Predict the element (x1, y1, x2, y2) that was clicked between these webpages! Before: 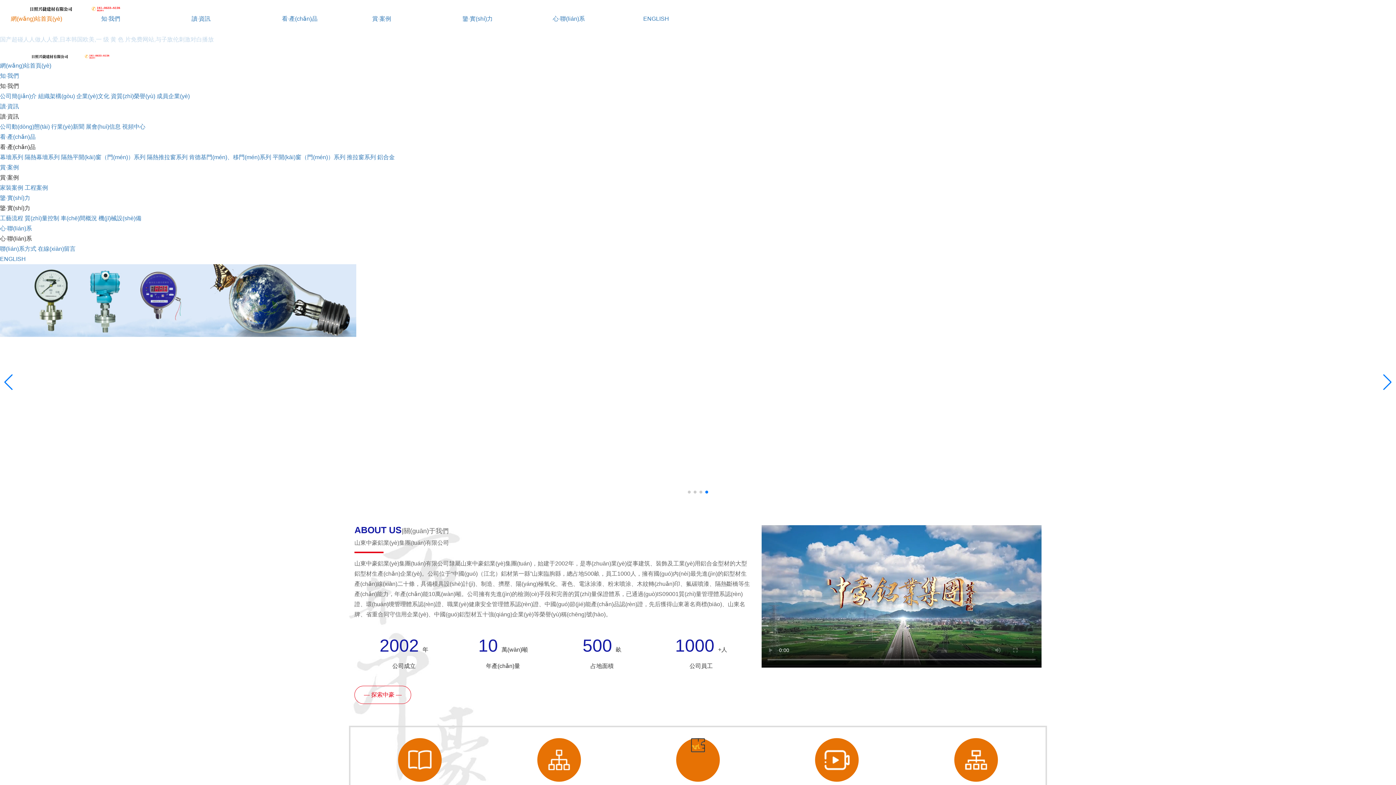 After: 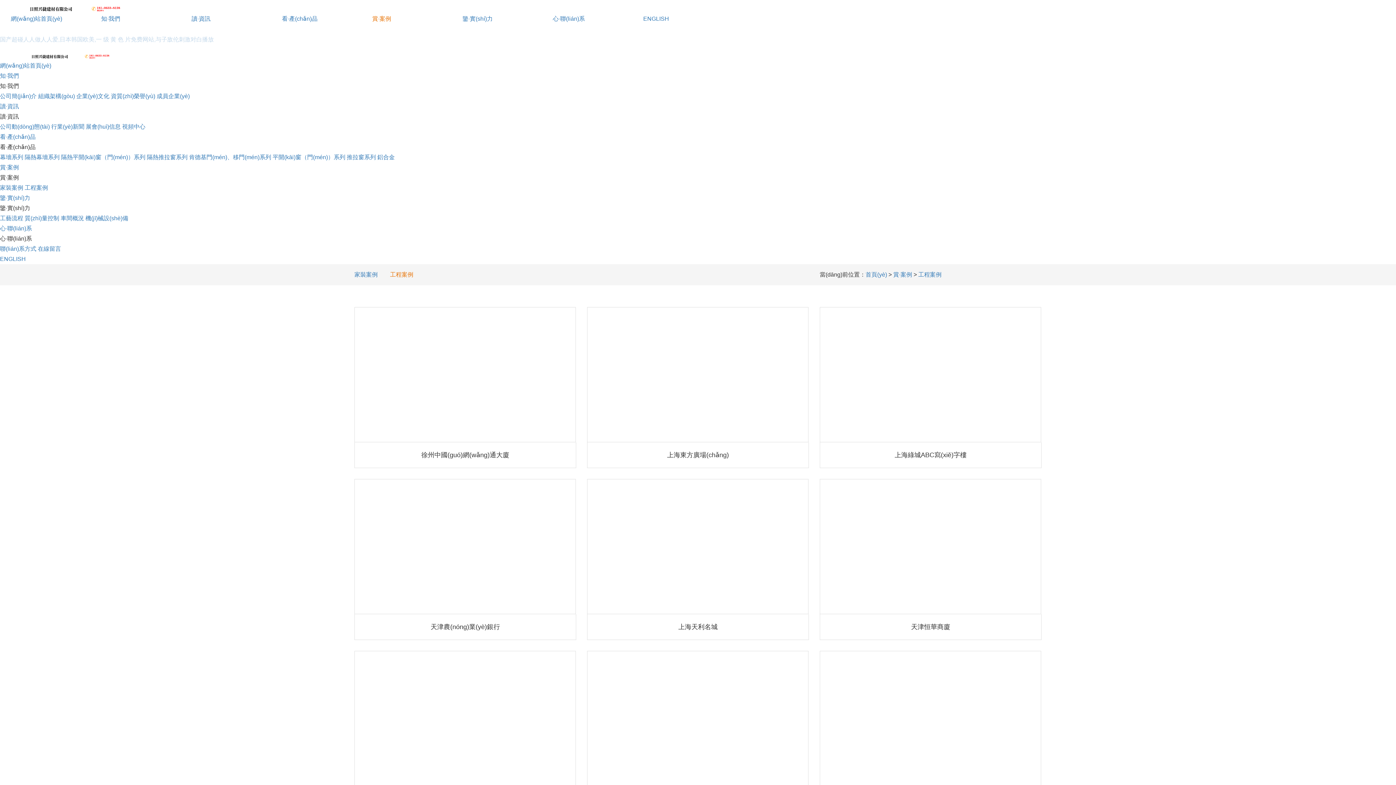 Action: bbox: (24, 184, 48, 191) label: 工程案例